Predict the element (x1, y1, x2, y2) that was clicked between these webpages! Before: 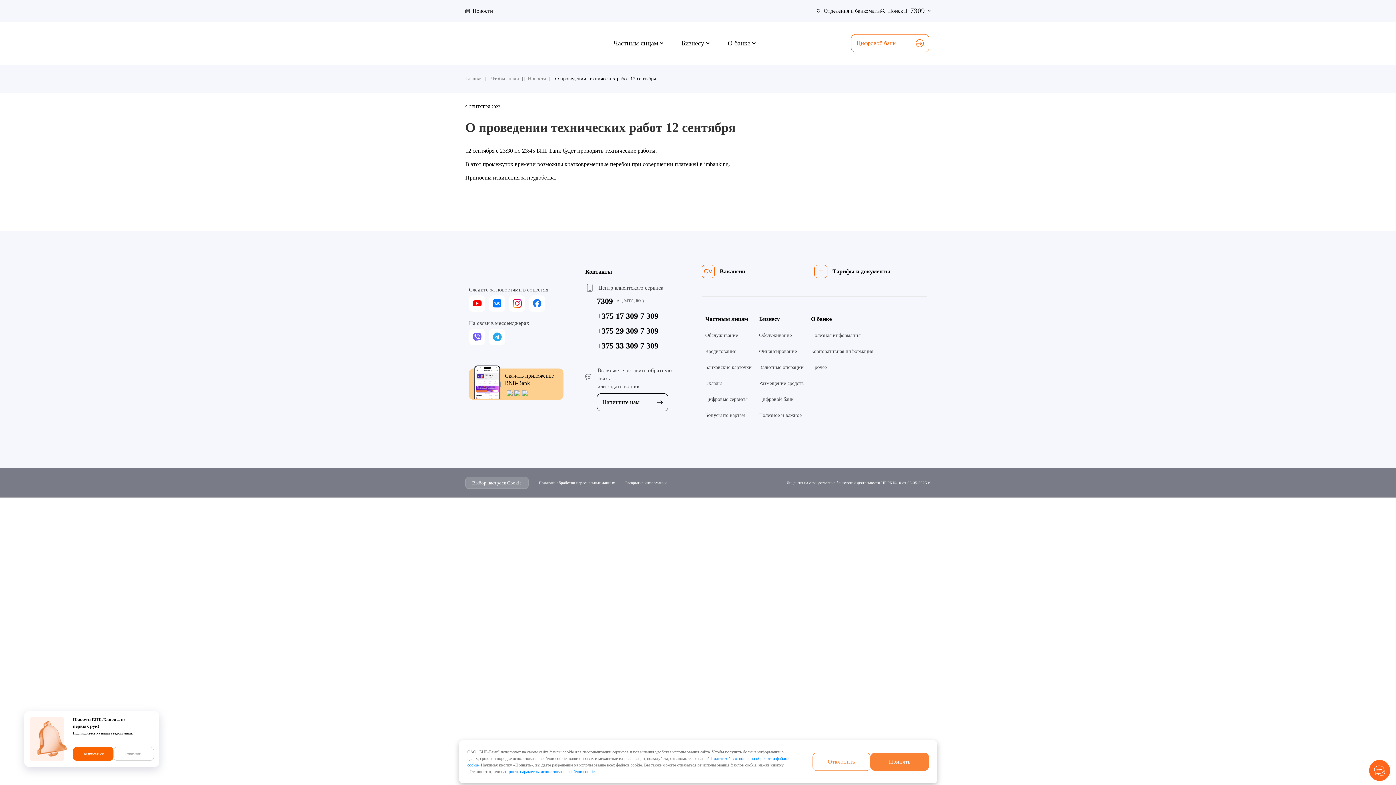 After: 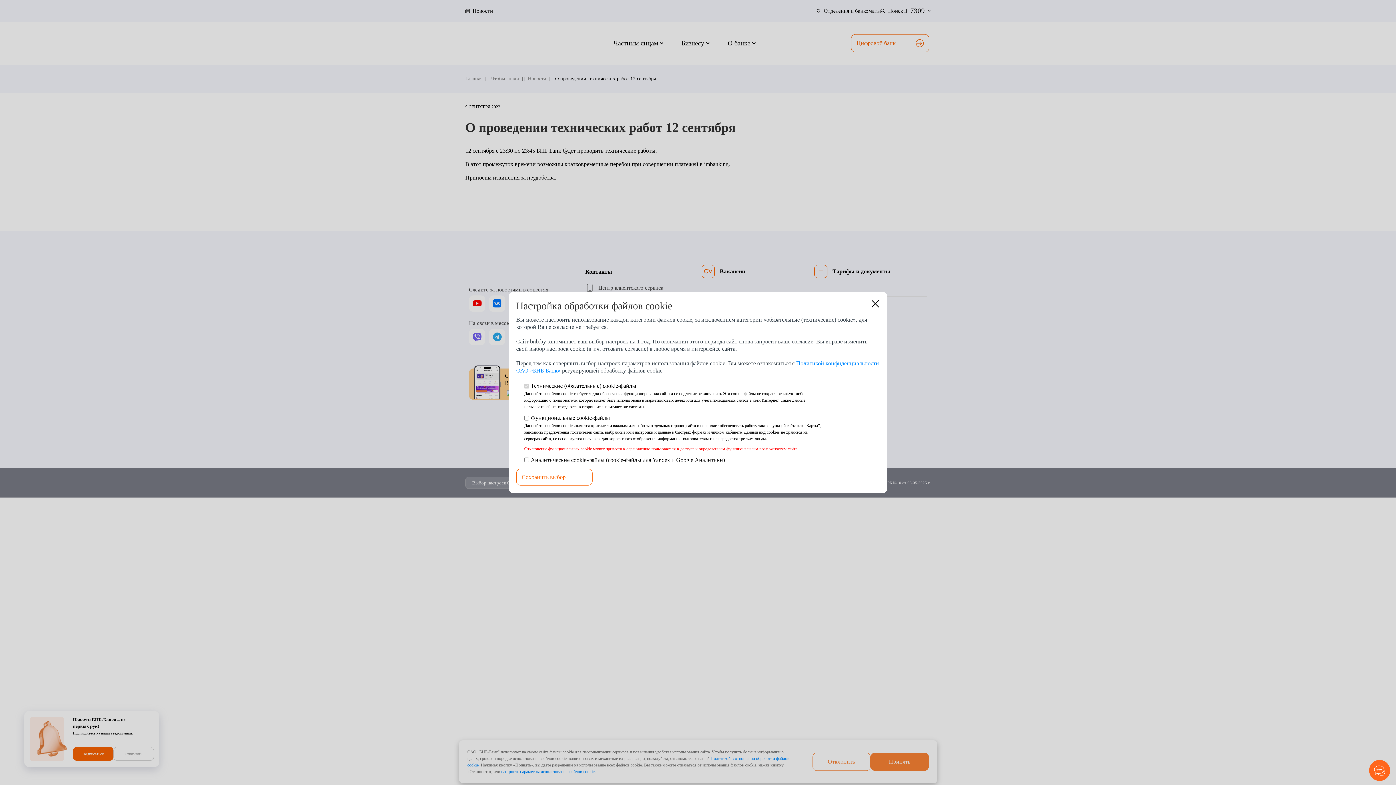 Action: bbox: (501, 769, 595, 774) label: настроить параметры использования файлов cookie.